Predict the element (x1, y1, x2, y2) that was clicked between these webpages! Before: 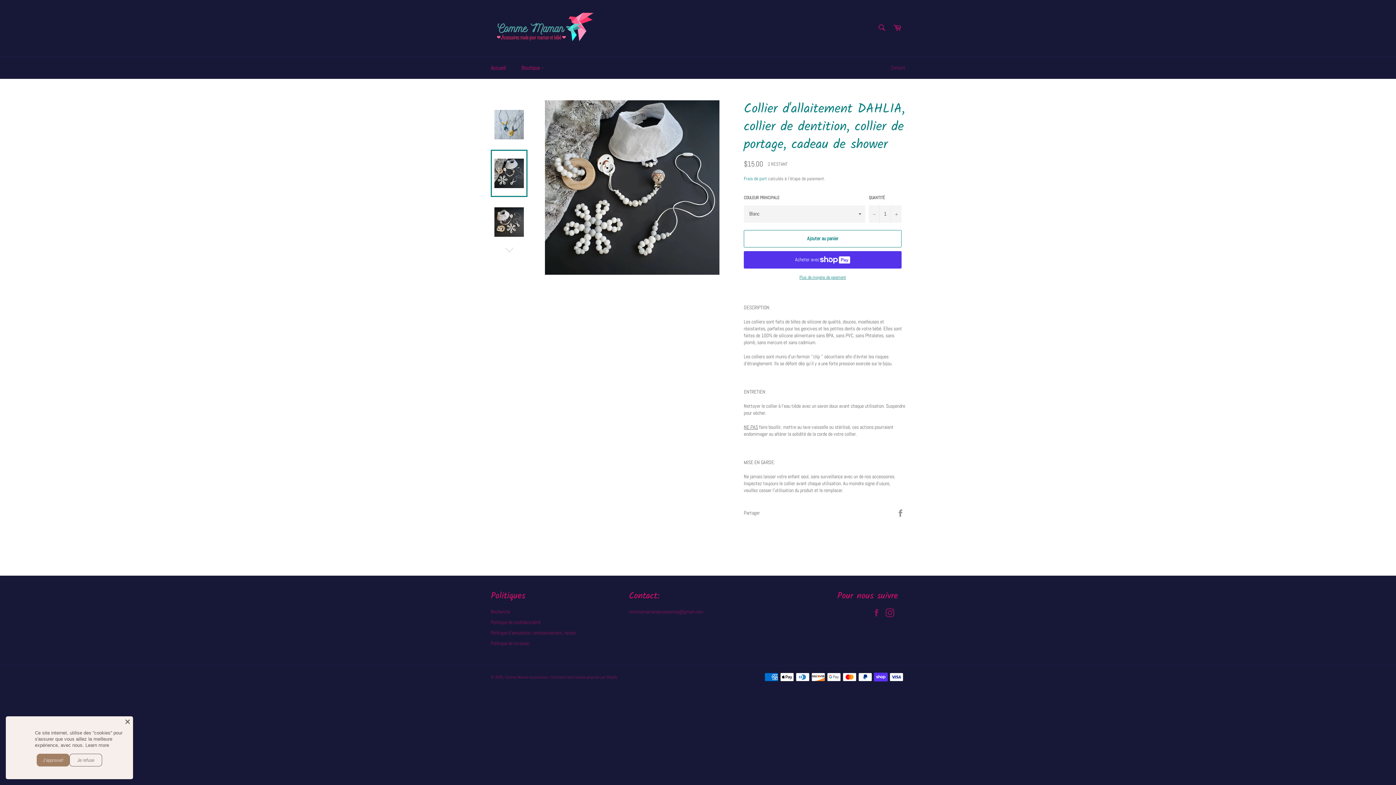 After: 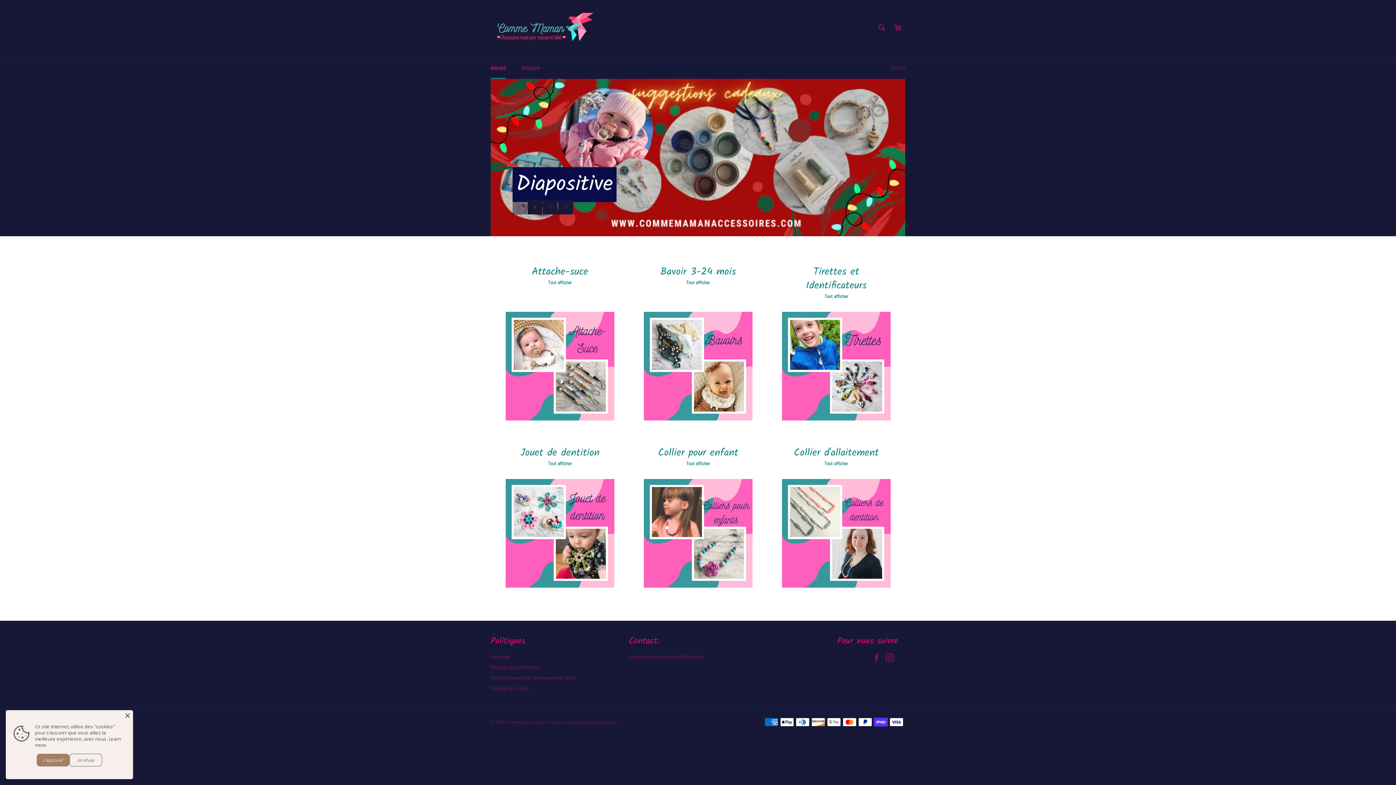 Action: bbox: (490, 7, 600, 49)